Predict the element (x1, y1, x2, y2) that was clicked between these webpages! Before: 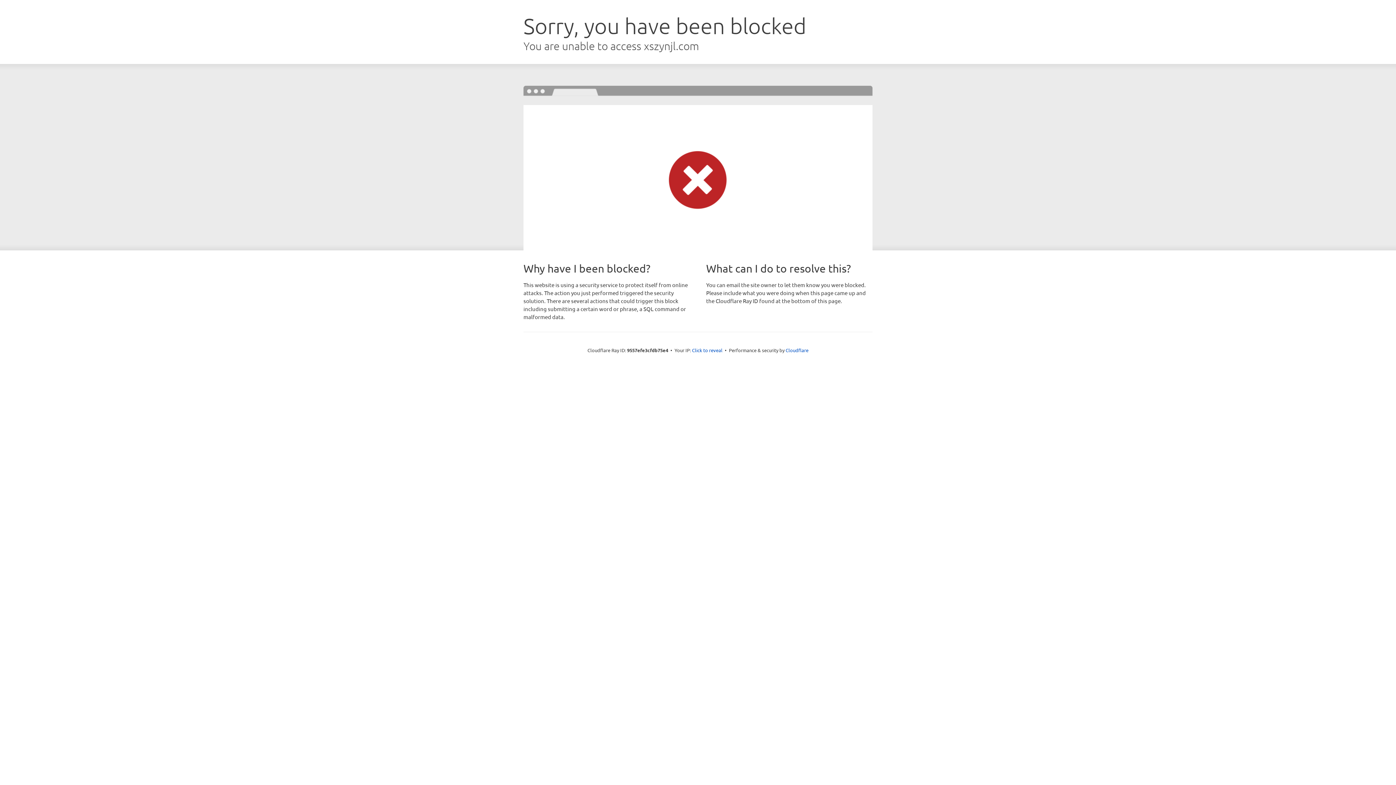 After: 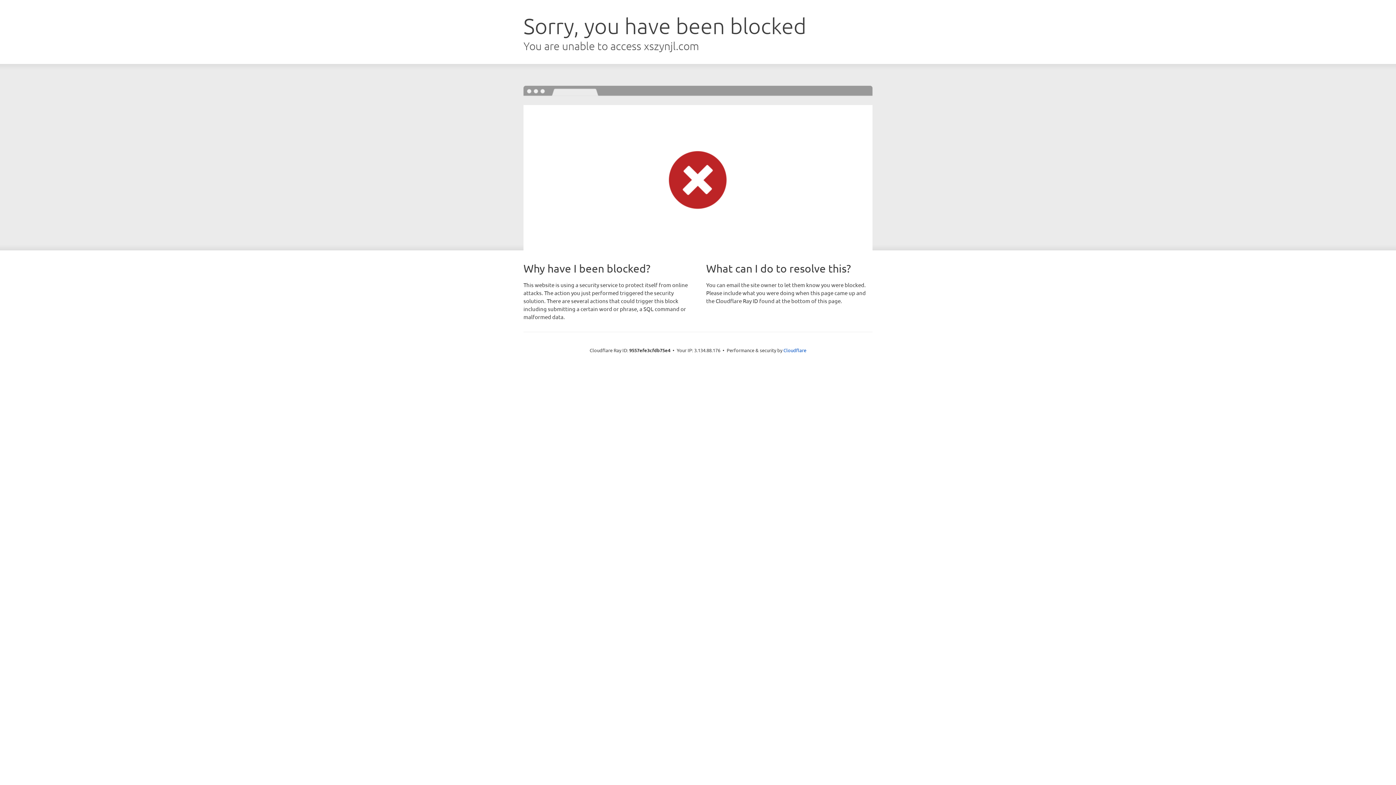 Action: bbox: (692, 346, 722, 353) label: Click to reveal